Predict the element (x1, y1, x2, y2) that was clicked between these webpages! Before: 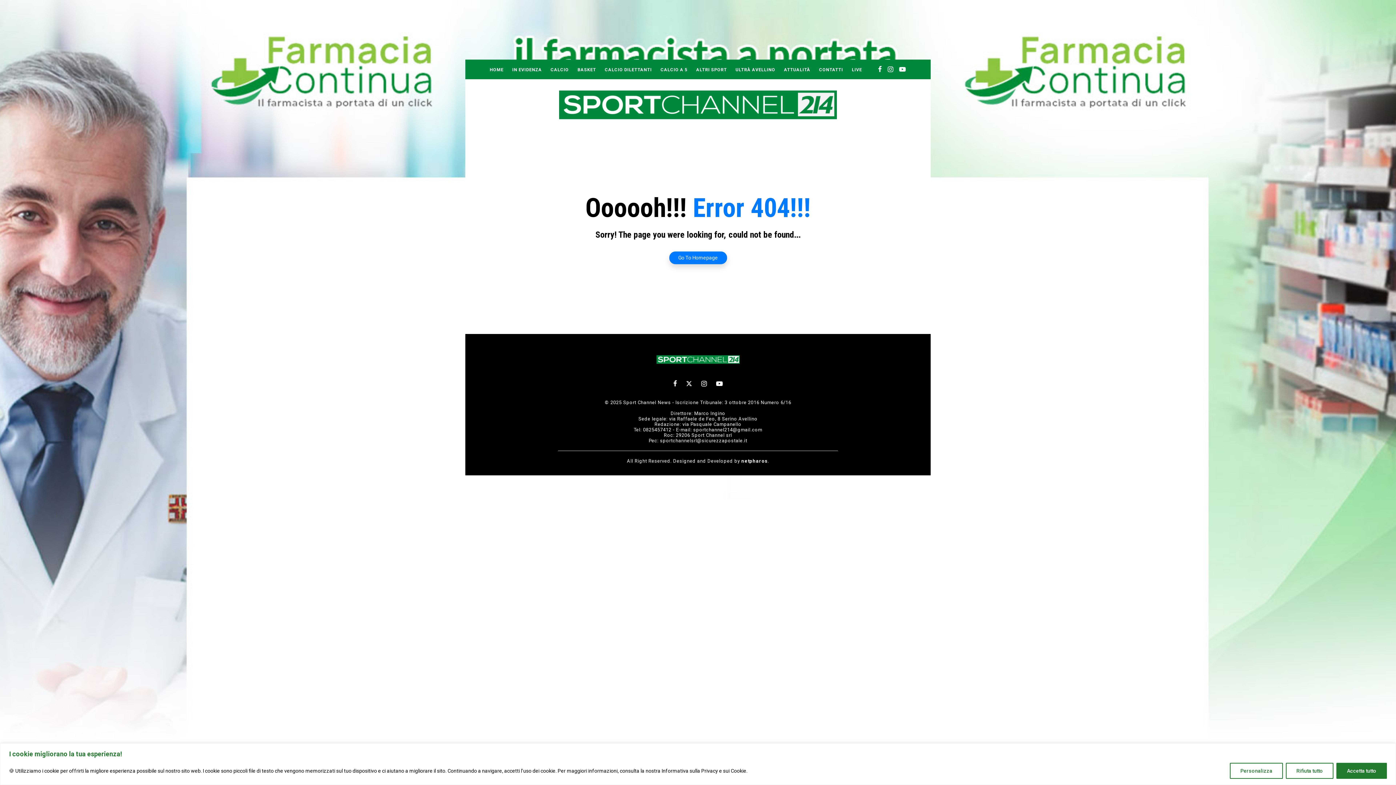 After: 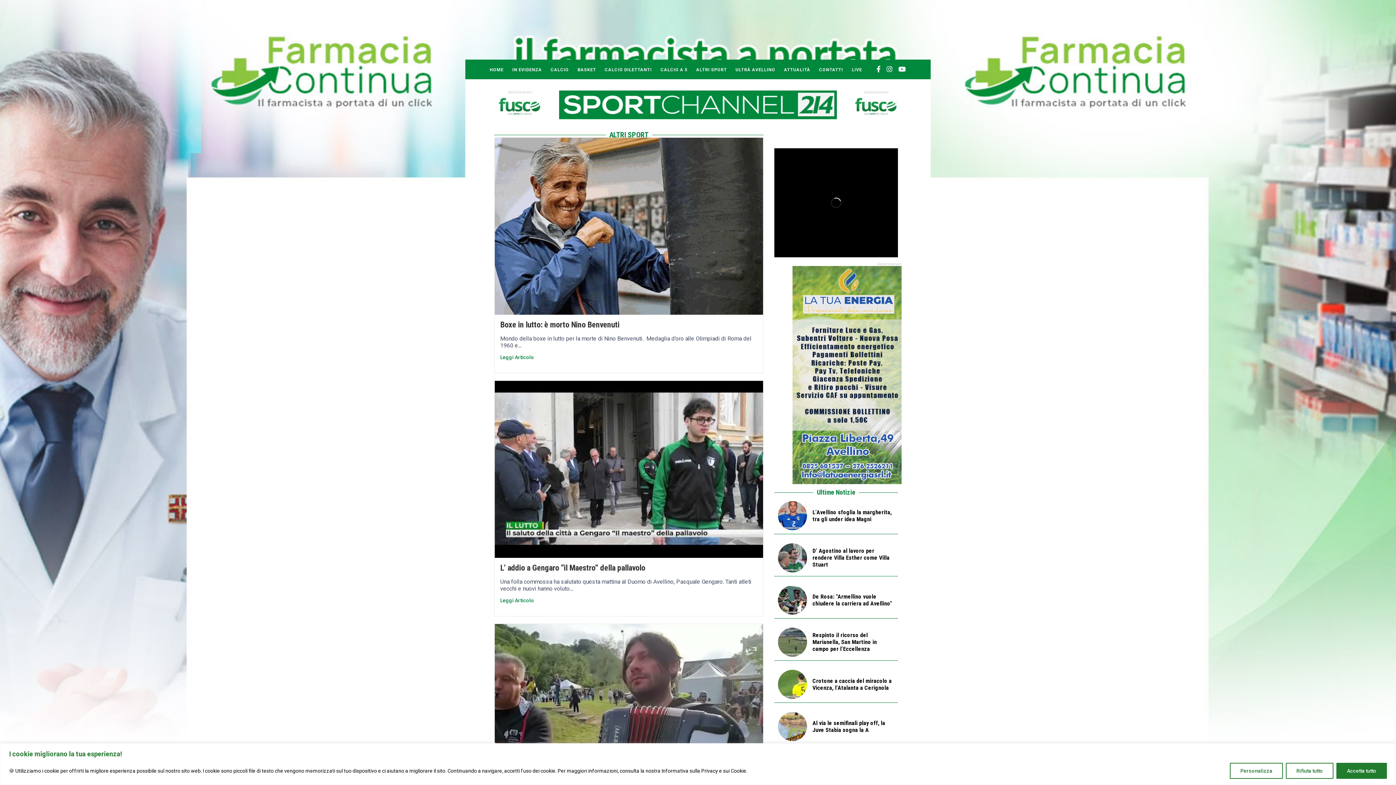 Action: label: ALTRI SPORT bbox: (692, 59, 731, 78)